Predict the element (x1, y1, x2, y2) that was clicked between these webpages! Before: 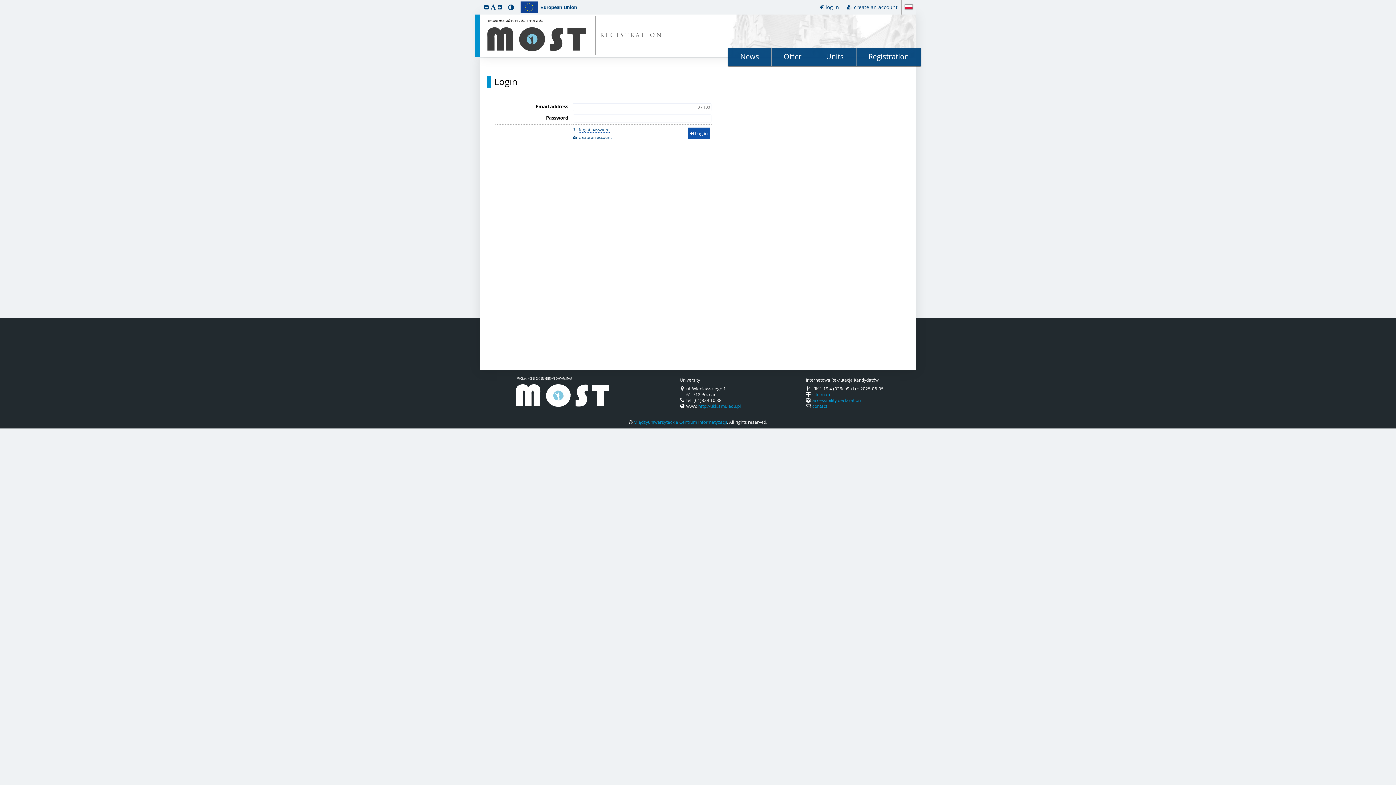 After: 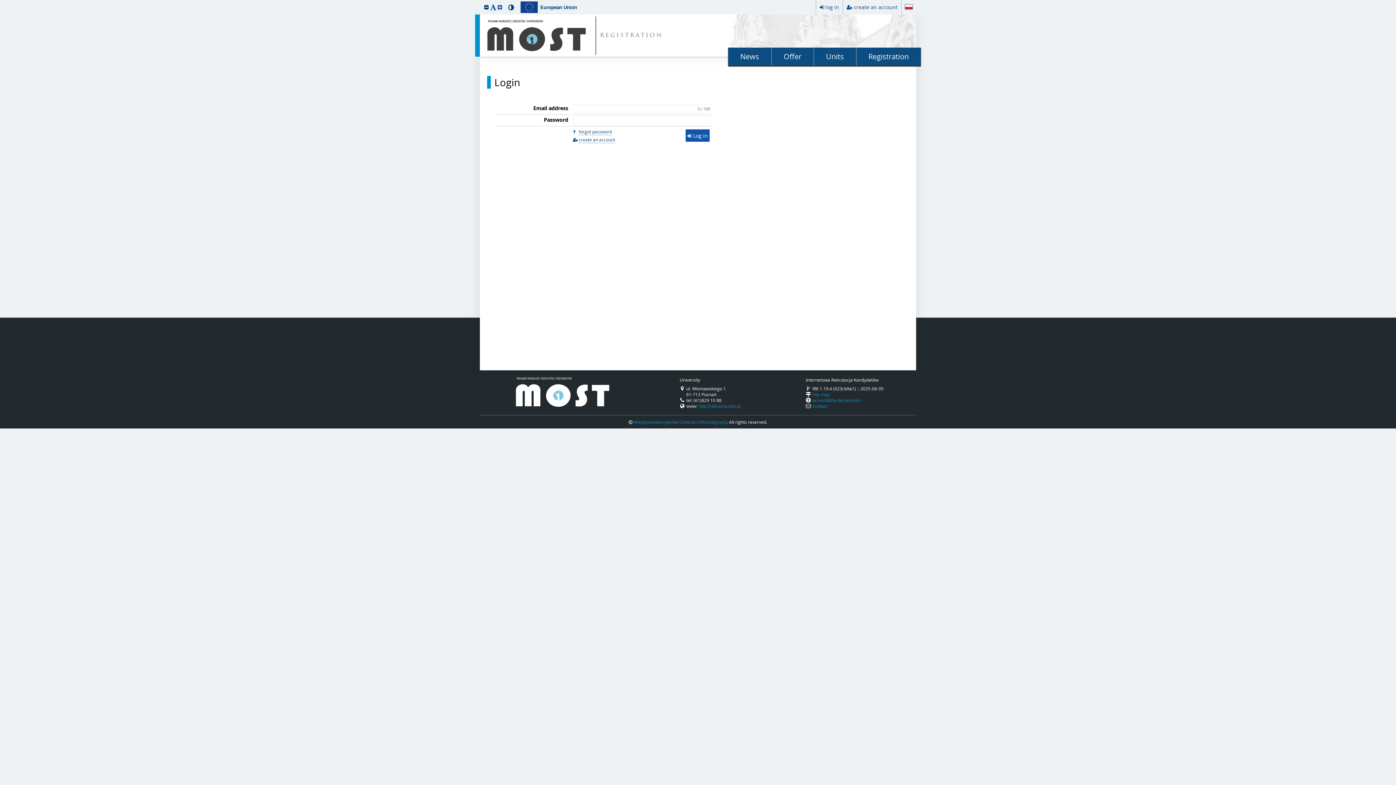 Action: label: increase font size bbox: (497, 3, 502, 10)